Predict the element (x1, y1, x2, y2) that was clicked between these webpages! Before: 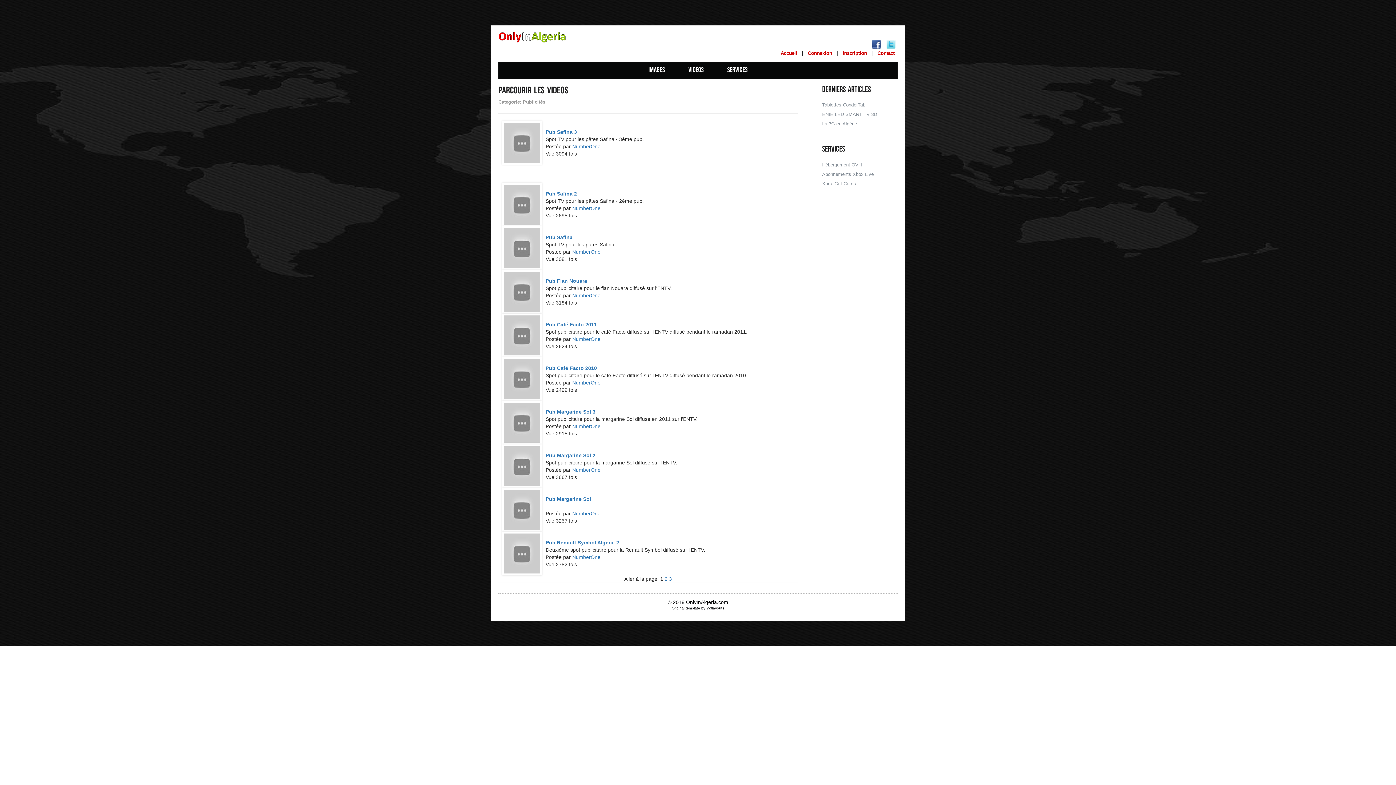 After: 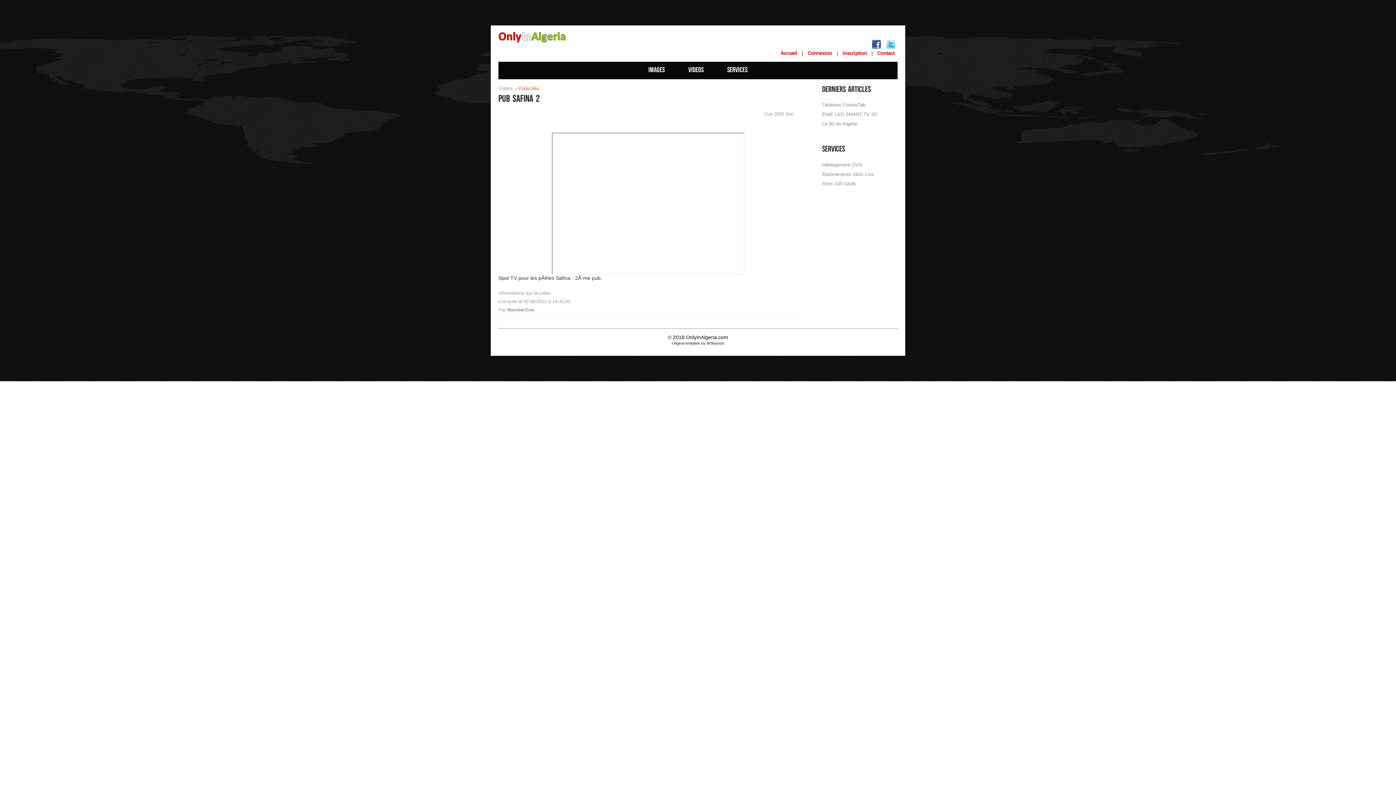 Action: bbox: (498, 182, 545, 226)